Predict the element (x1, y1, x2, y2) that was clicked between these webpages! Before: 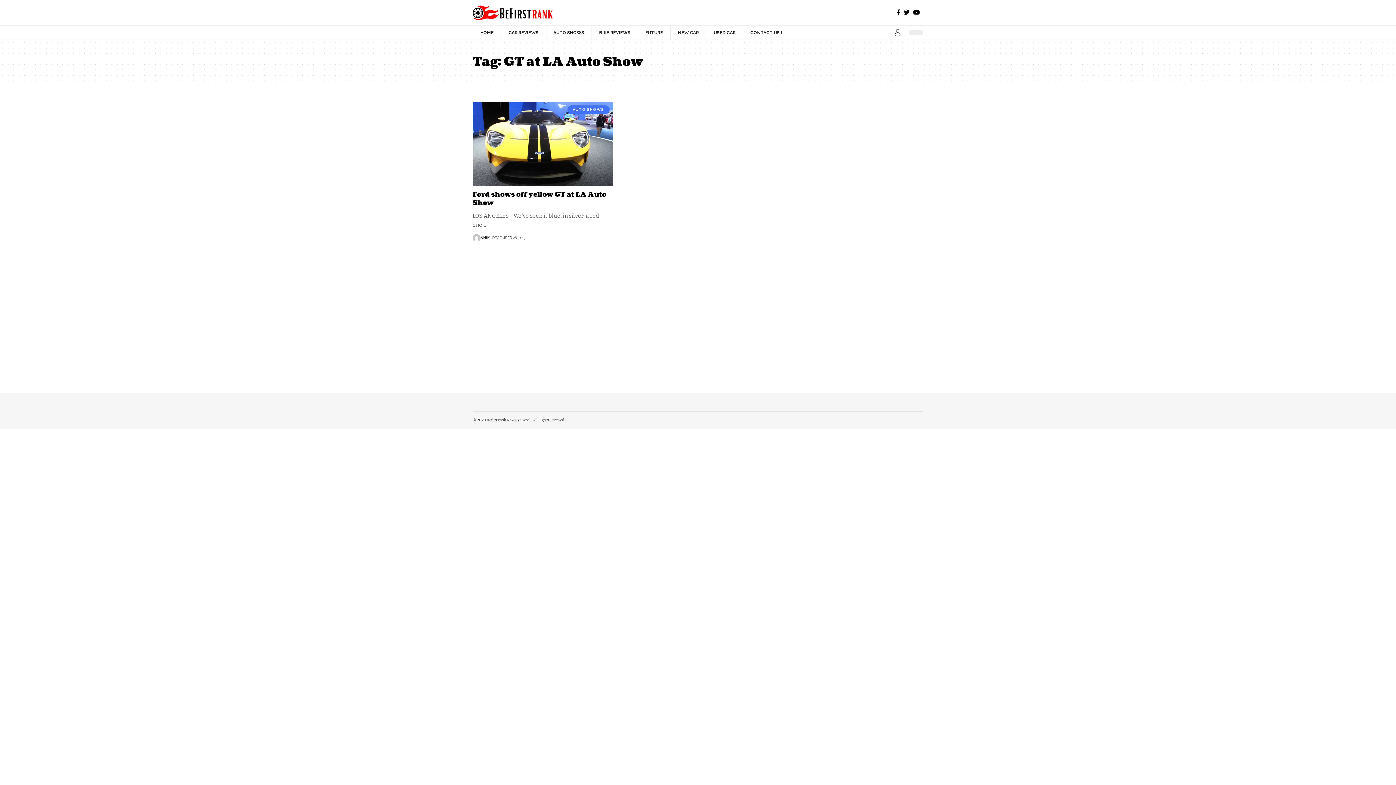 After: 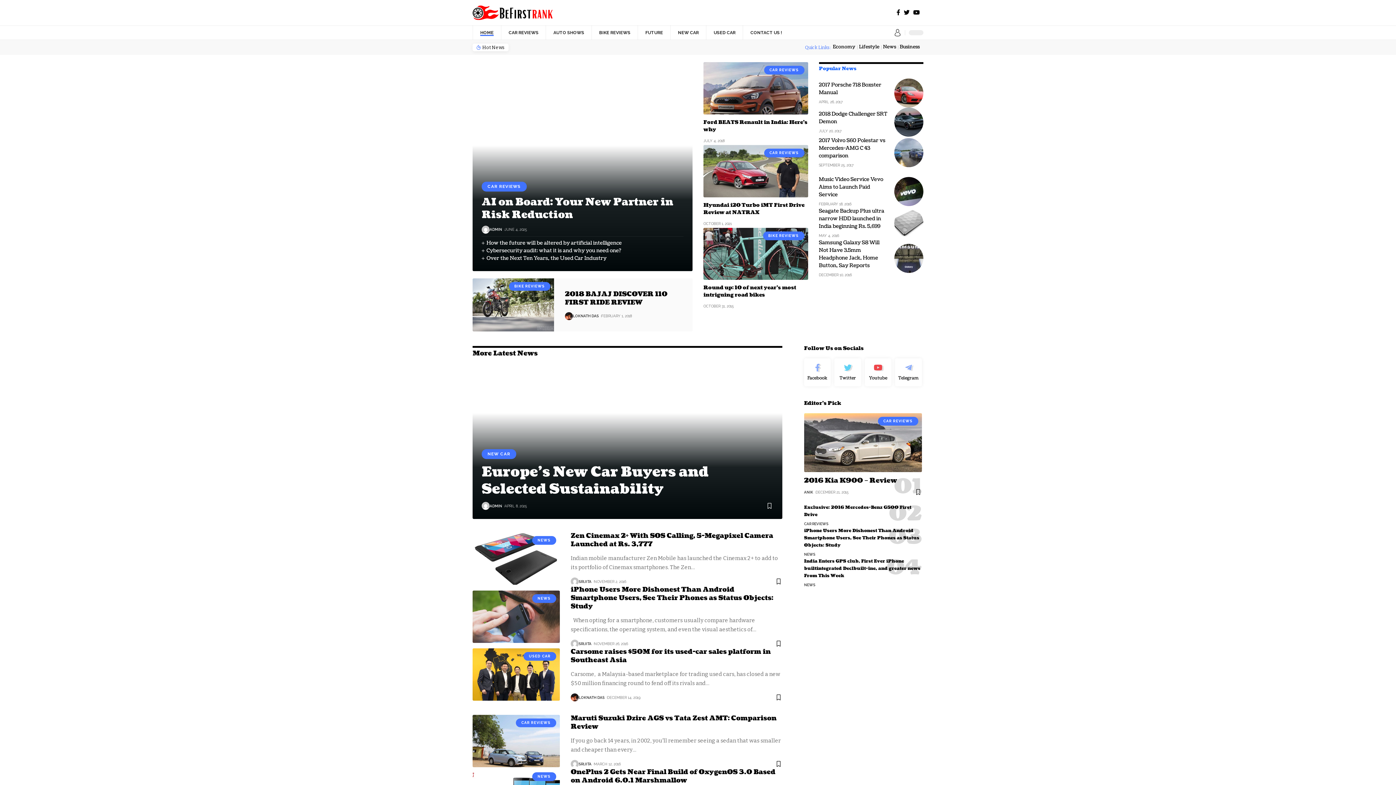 Action: label: HOME bbox: (472, 25, 501, 40)